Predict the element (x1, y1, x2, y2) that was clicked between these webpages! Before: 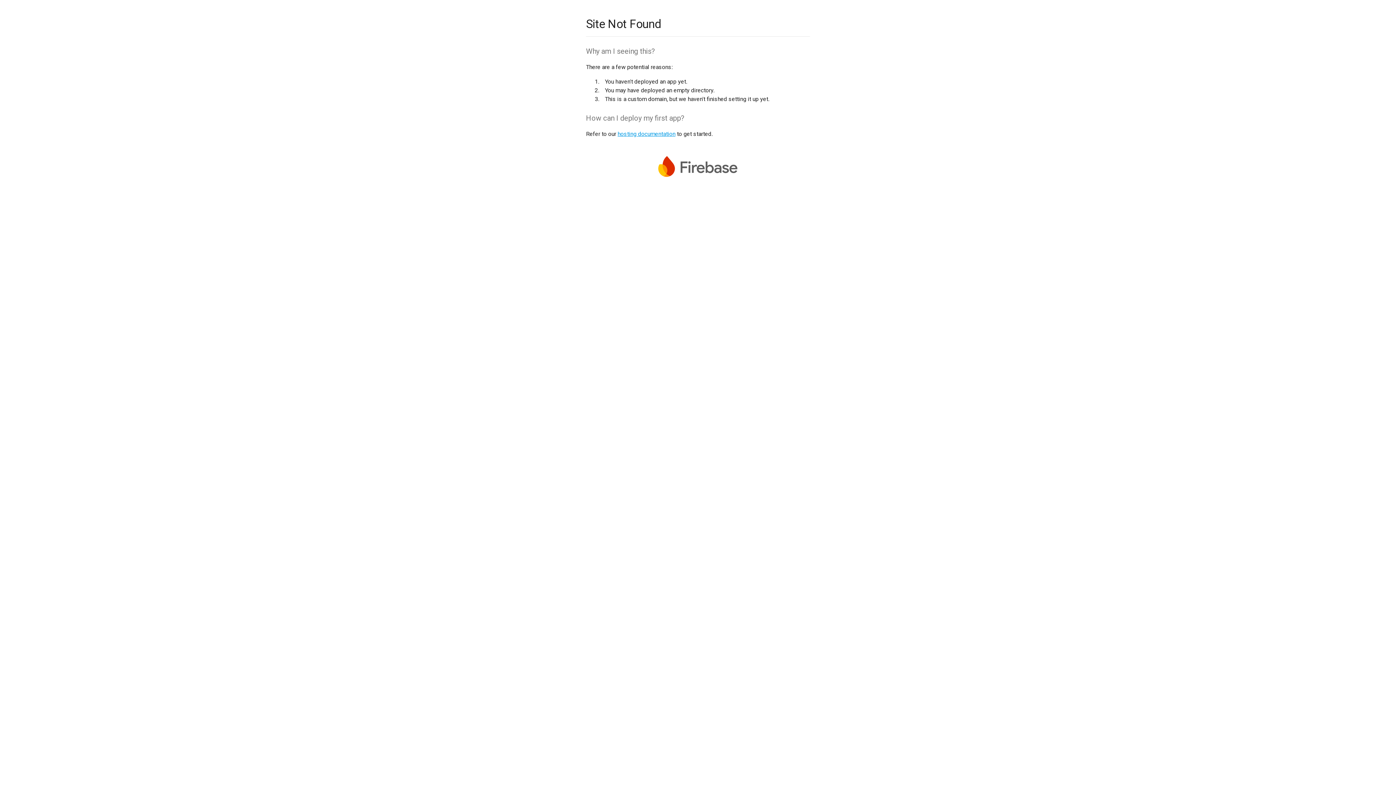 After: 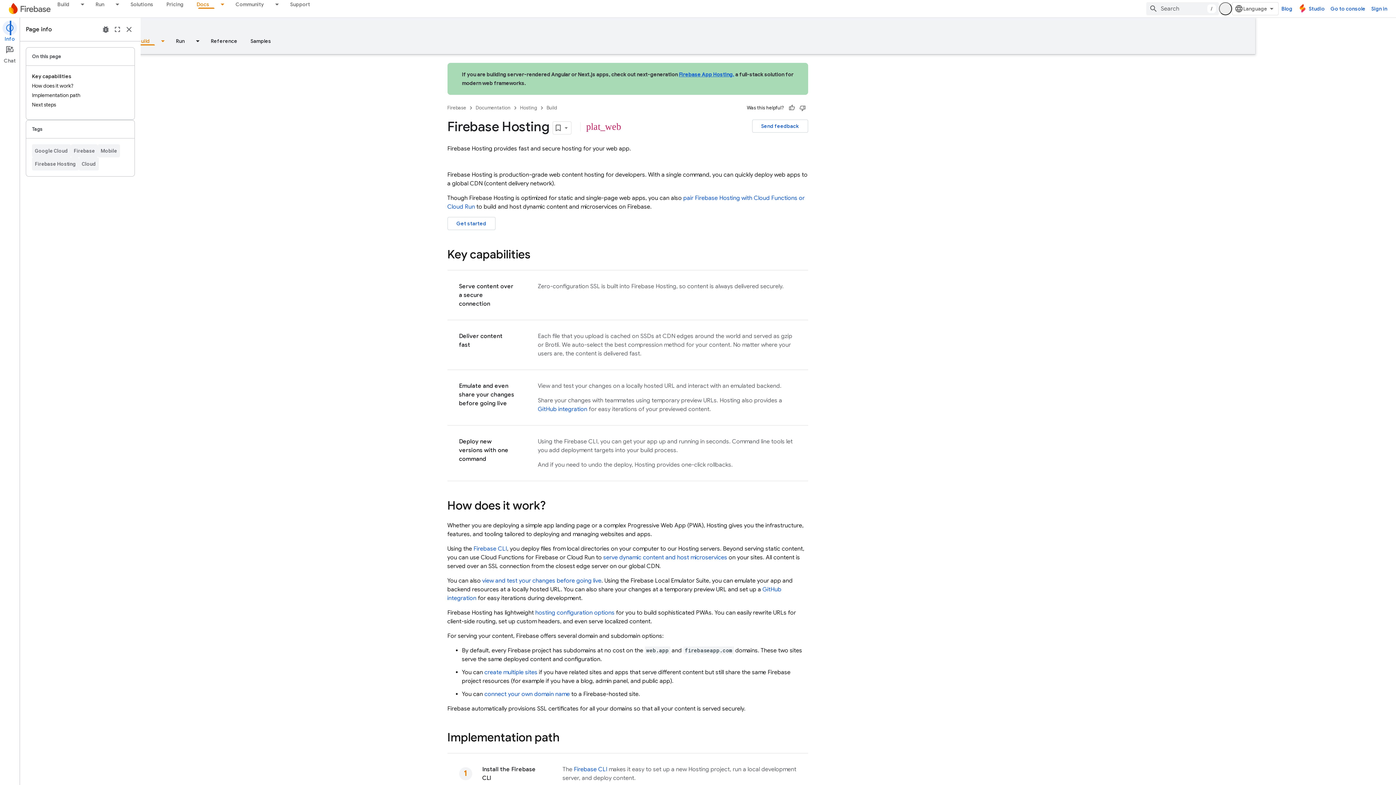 Action: bbox: (617, 130, 675, 137) label: hosting documentation